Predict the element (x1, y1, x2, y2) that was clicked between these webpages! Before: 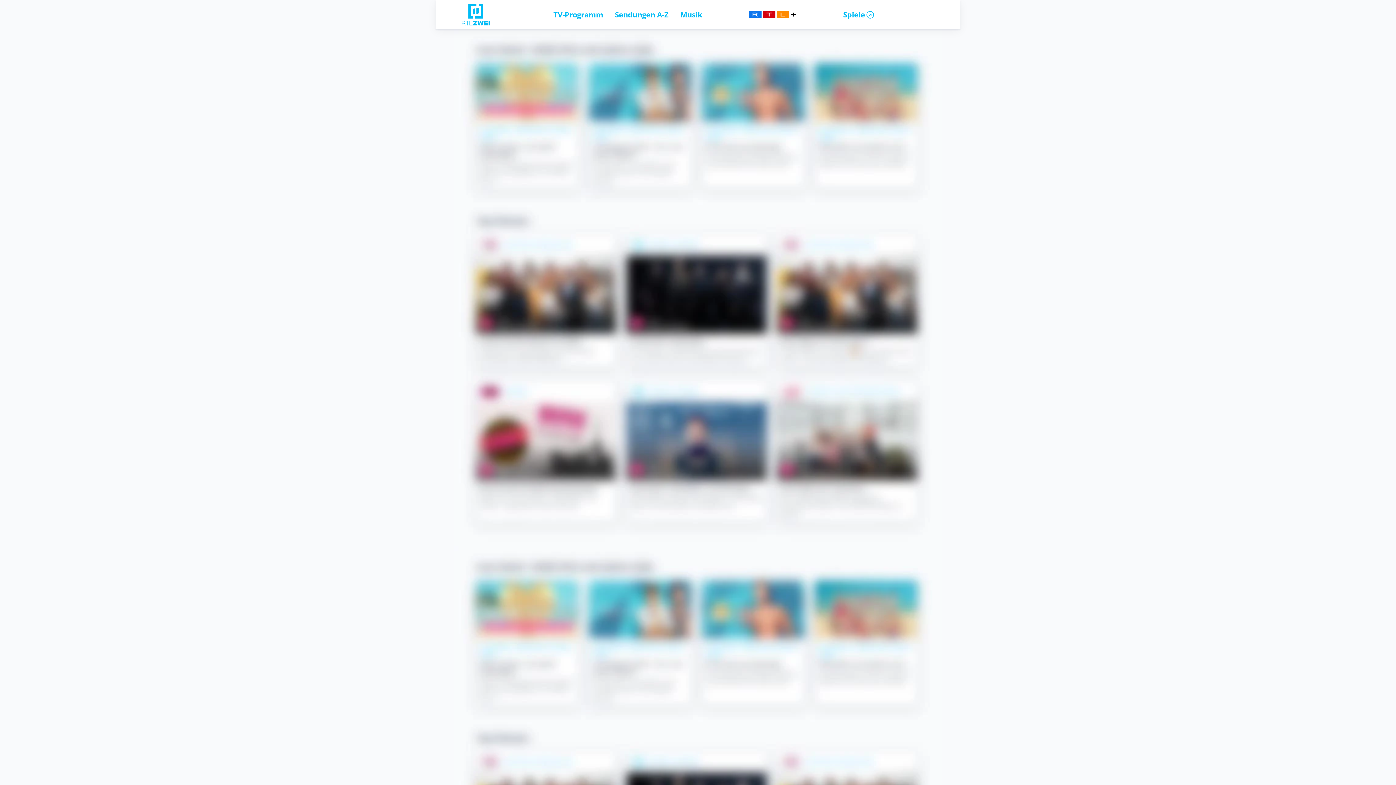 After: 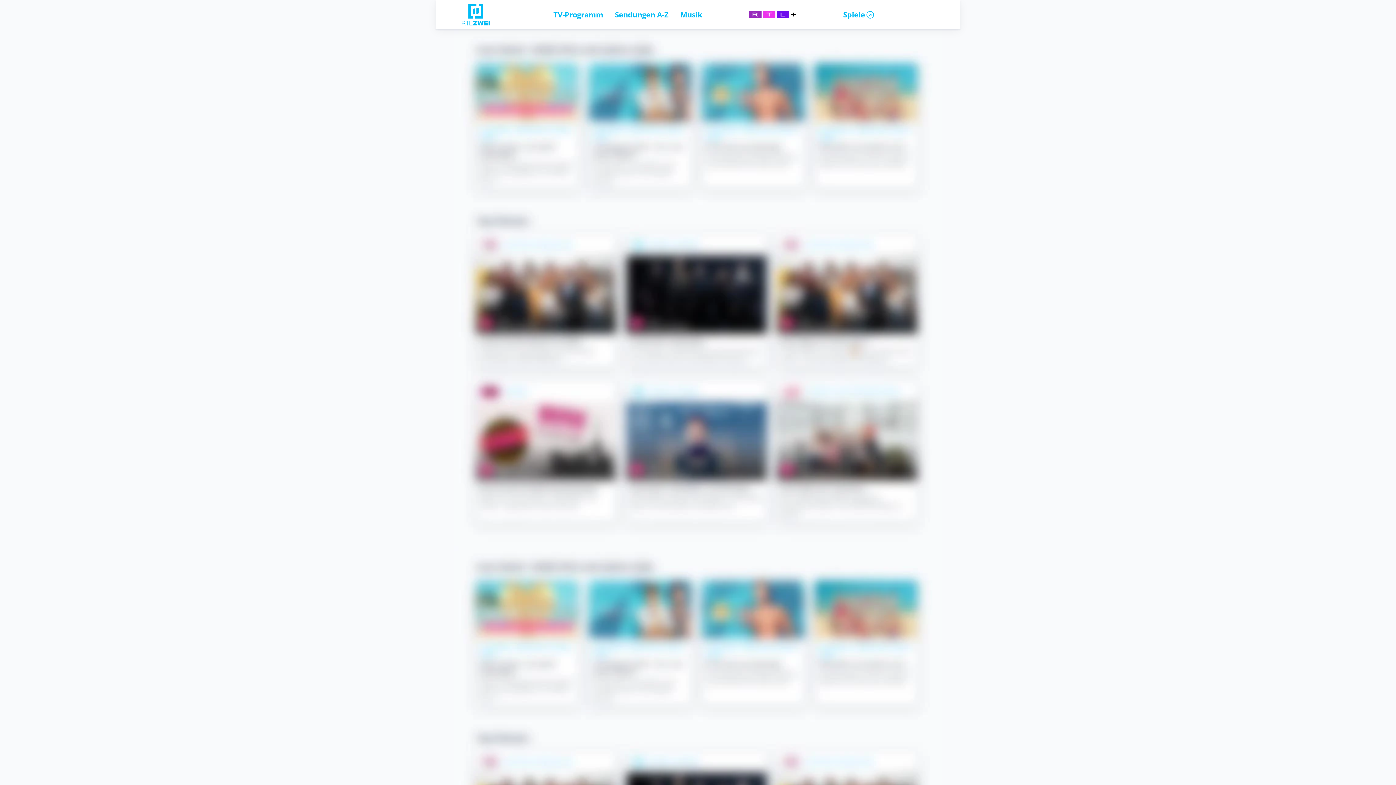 Action: label: TV-Programm bbox: (553, 9, 603, 19)